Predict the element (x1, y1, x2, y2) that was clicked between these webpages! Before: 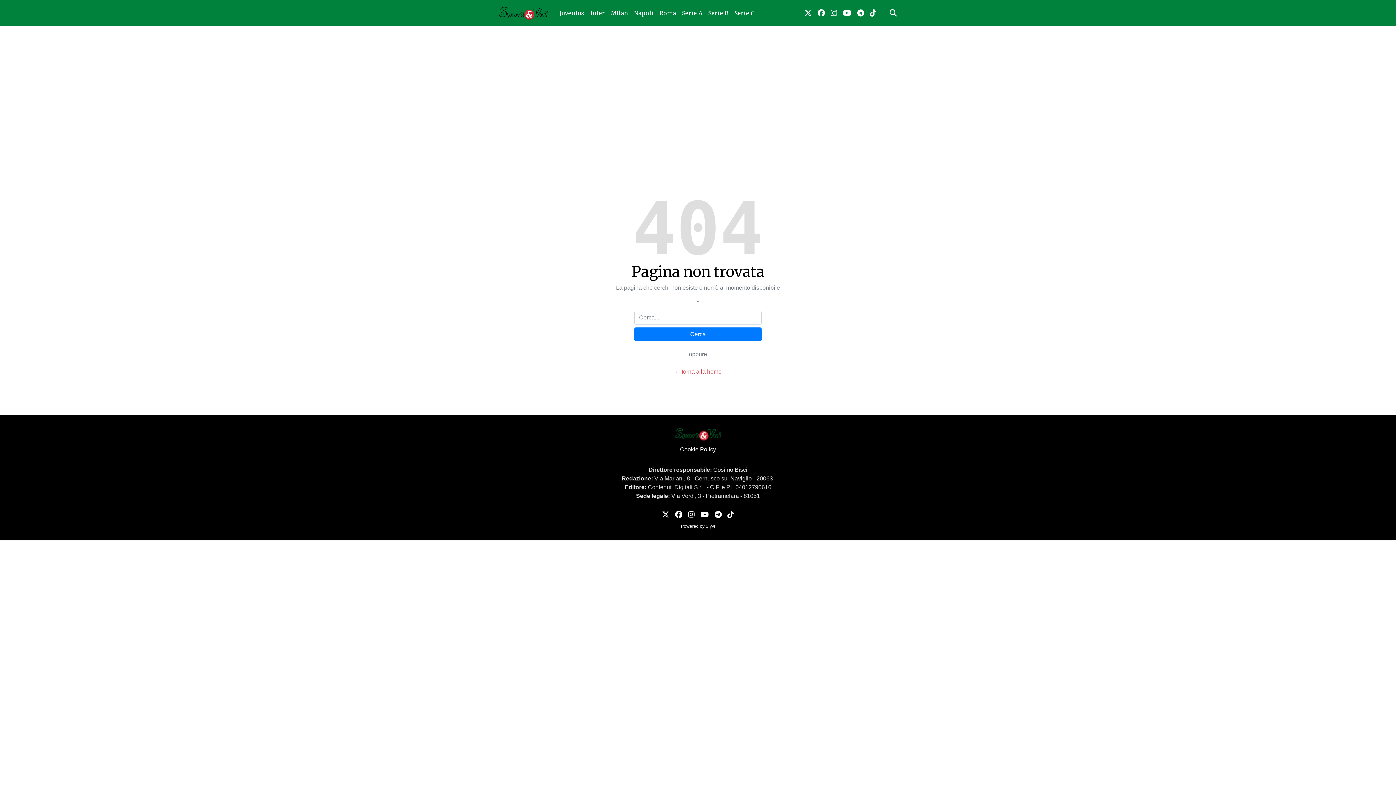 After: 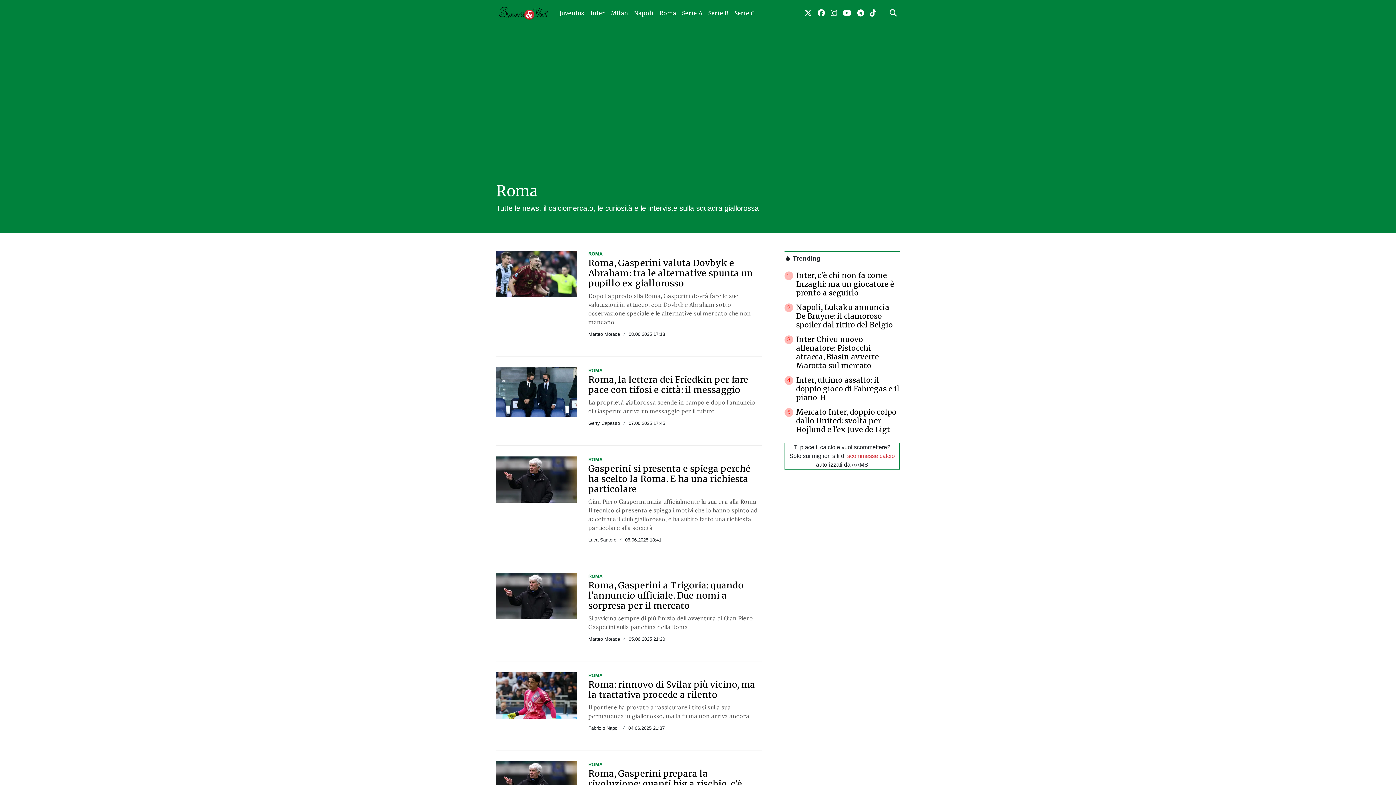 Action: bbox: (656, 5, 679, 20) label: Roma